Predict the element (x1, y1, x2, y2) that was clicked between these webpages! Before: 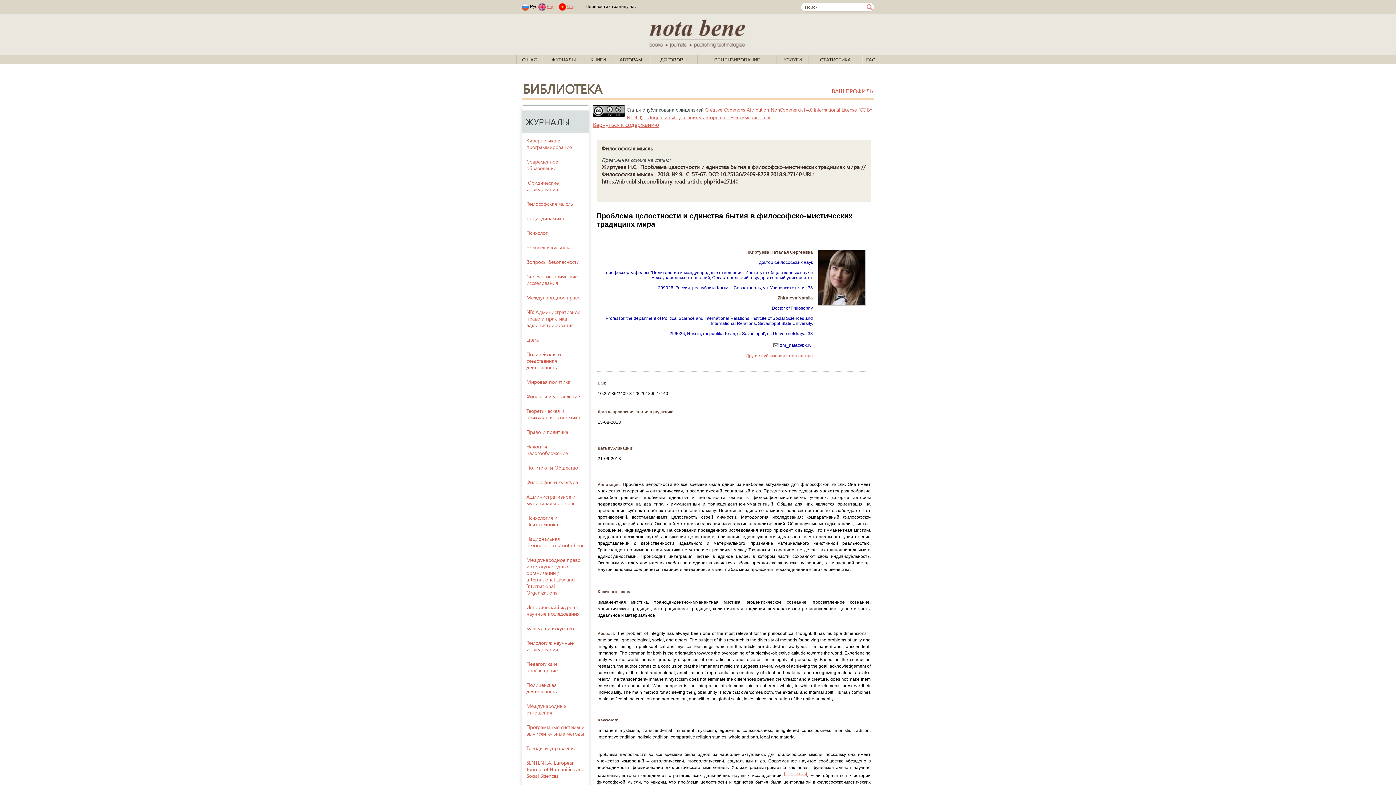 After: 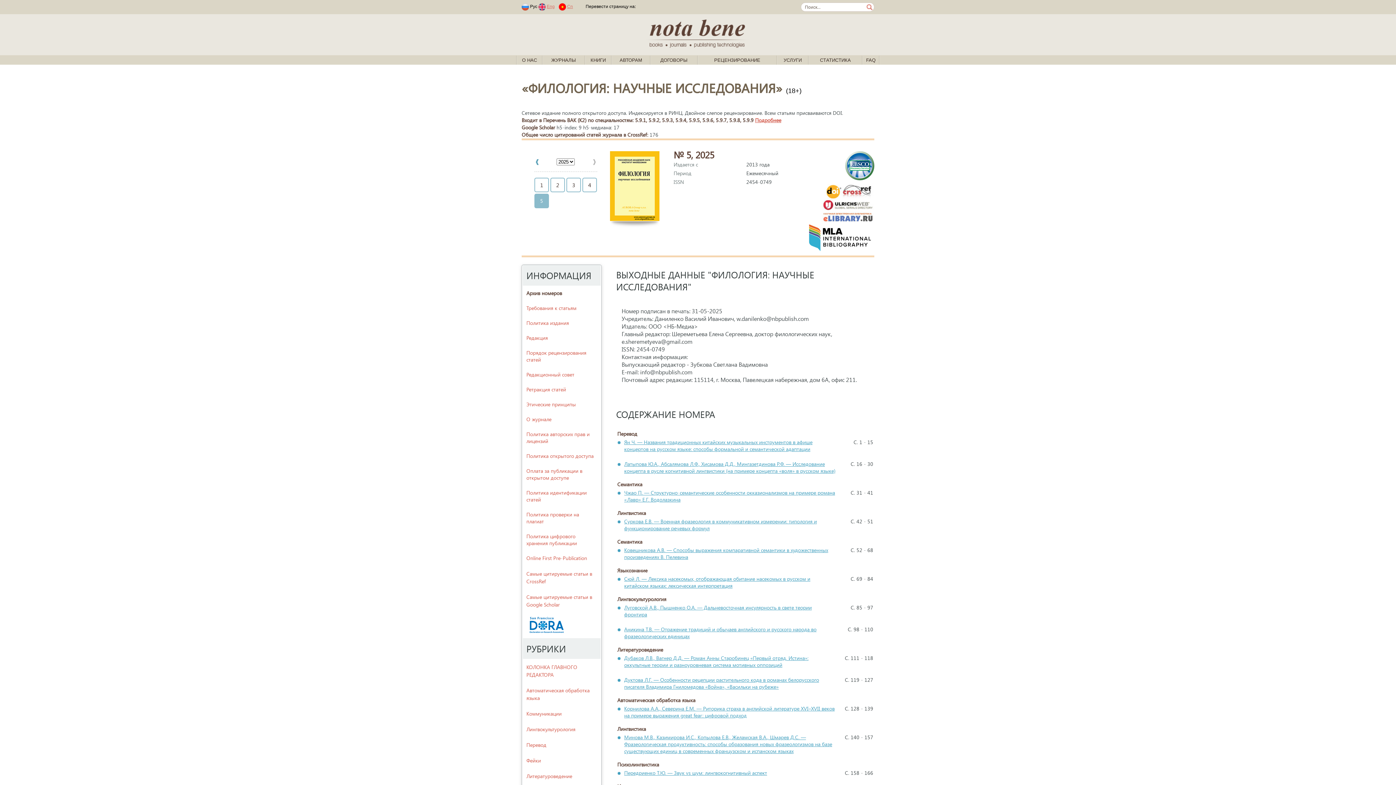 Action: bbox: (522, 635, 588, 656) label: Филология: научные исследования